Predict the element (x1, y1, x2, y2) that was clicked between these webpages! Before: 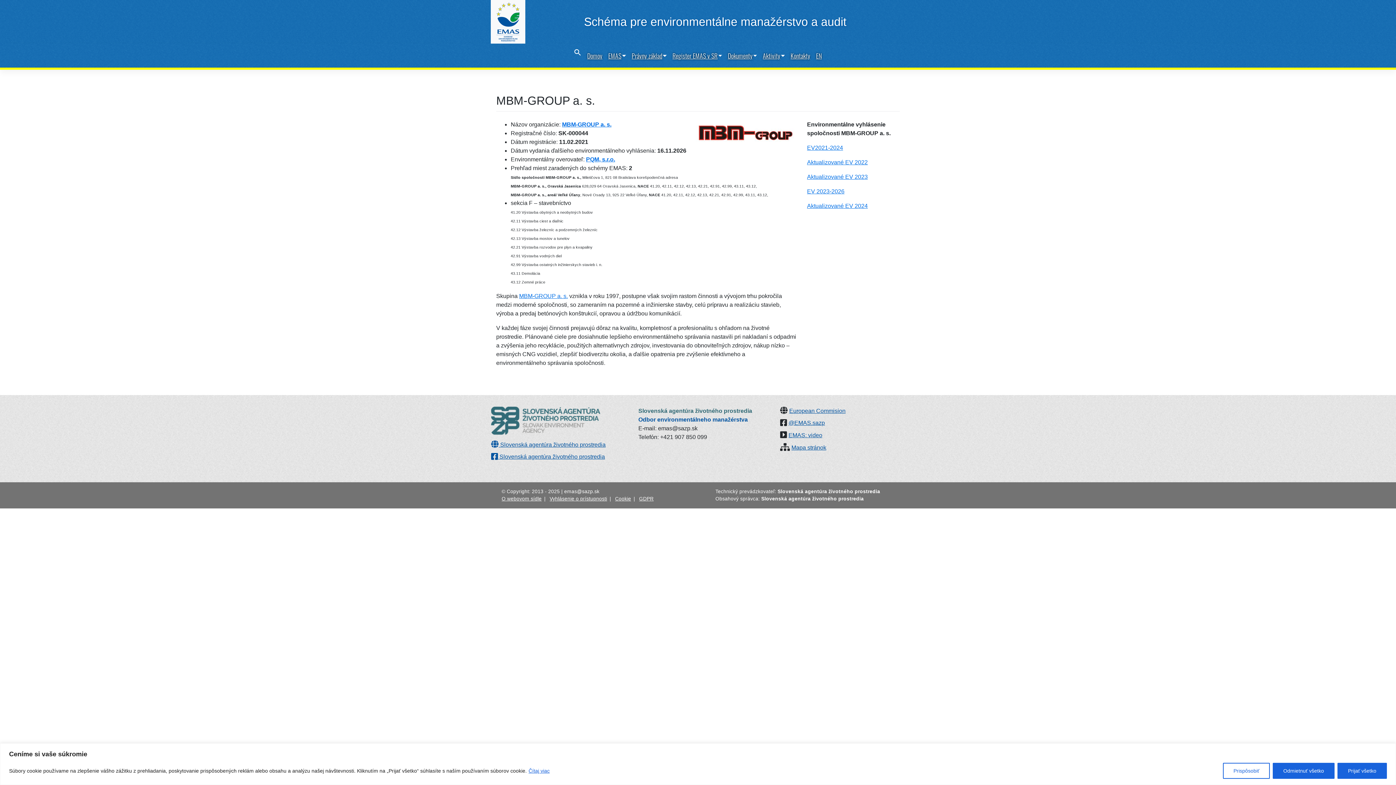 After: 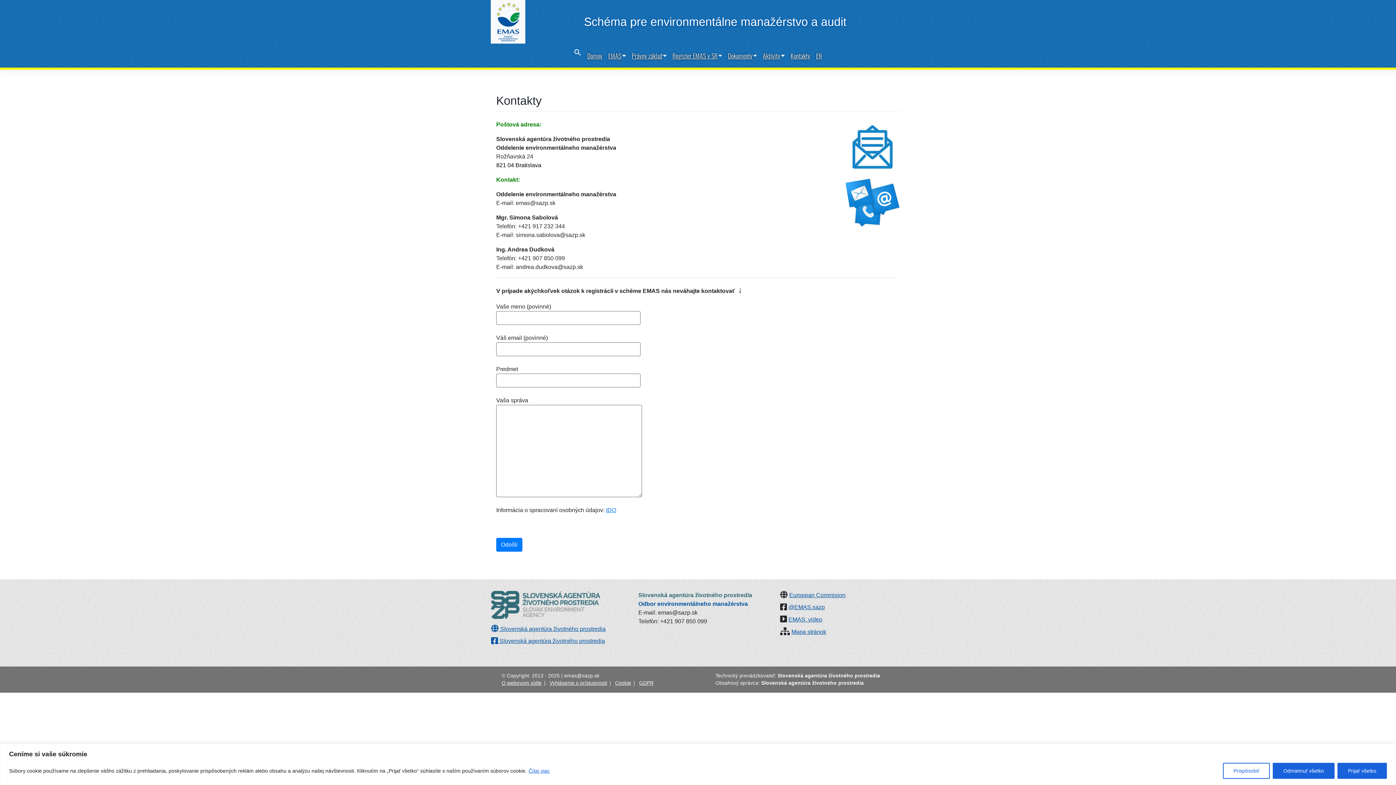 Action: label: Kontakty bbox: (787, 47, 813, 63)